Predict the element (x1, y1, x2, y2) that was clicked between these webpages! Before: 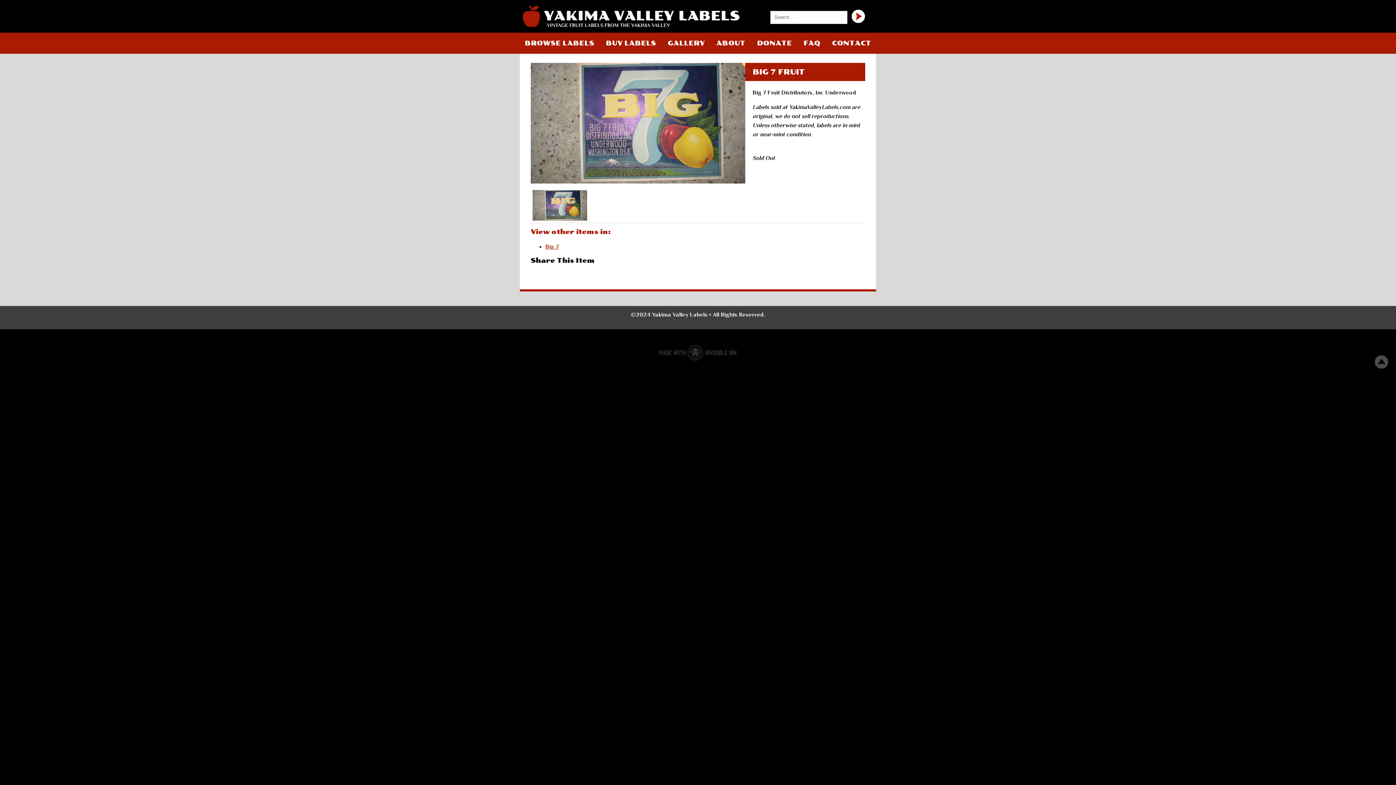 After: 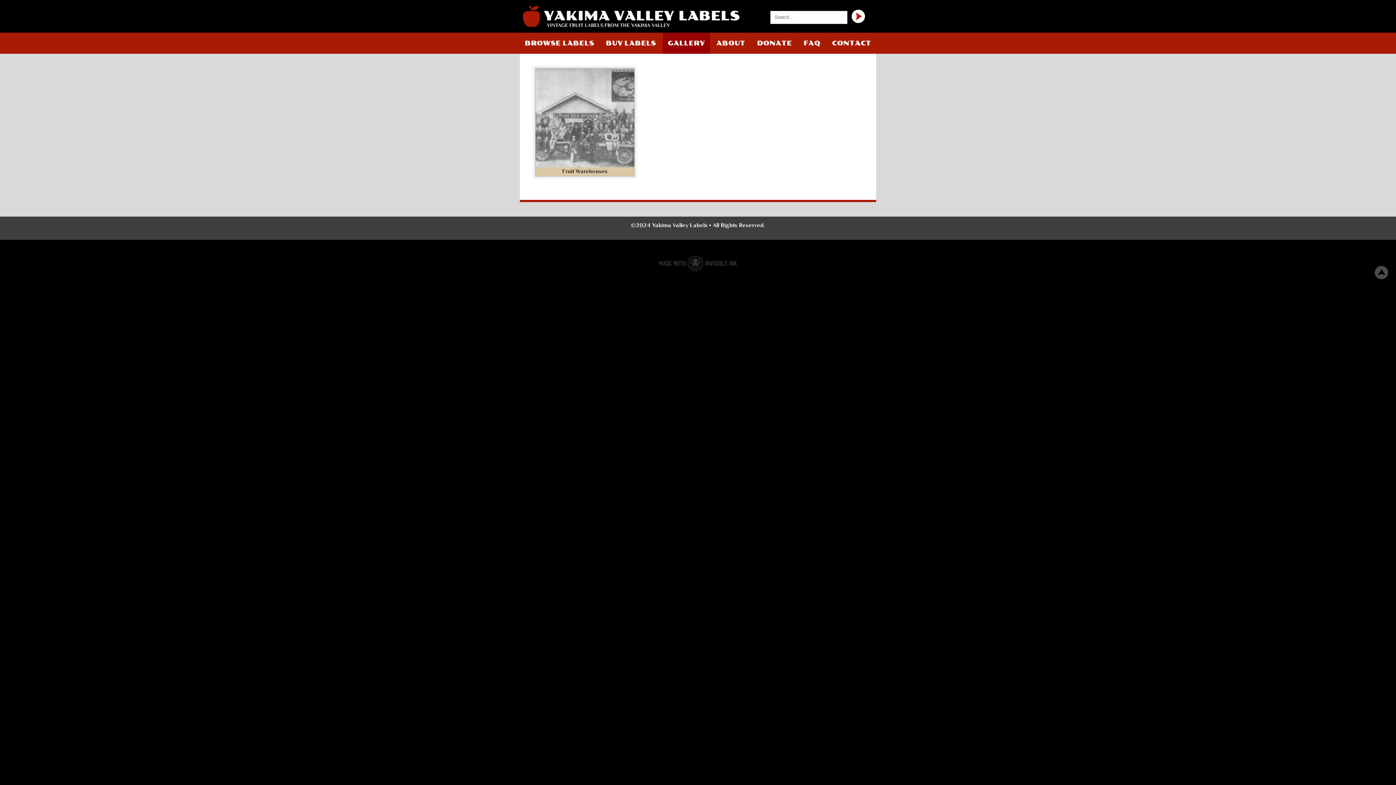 Action: label: GALLERY bbox: (662, 32, 710, 53)